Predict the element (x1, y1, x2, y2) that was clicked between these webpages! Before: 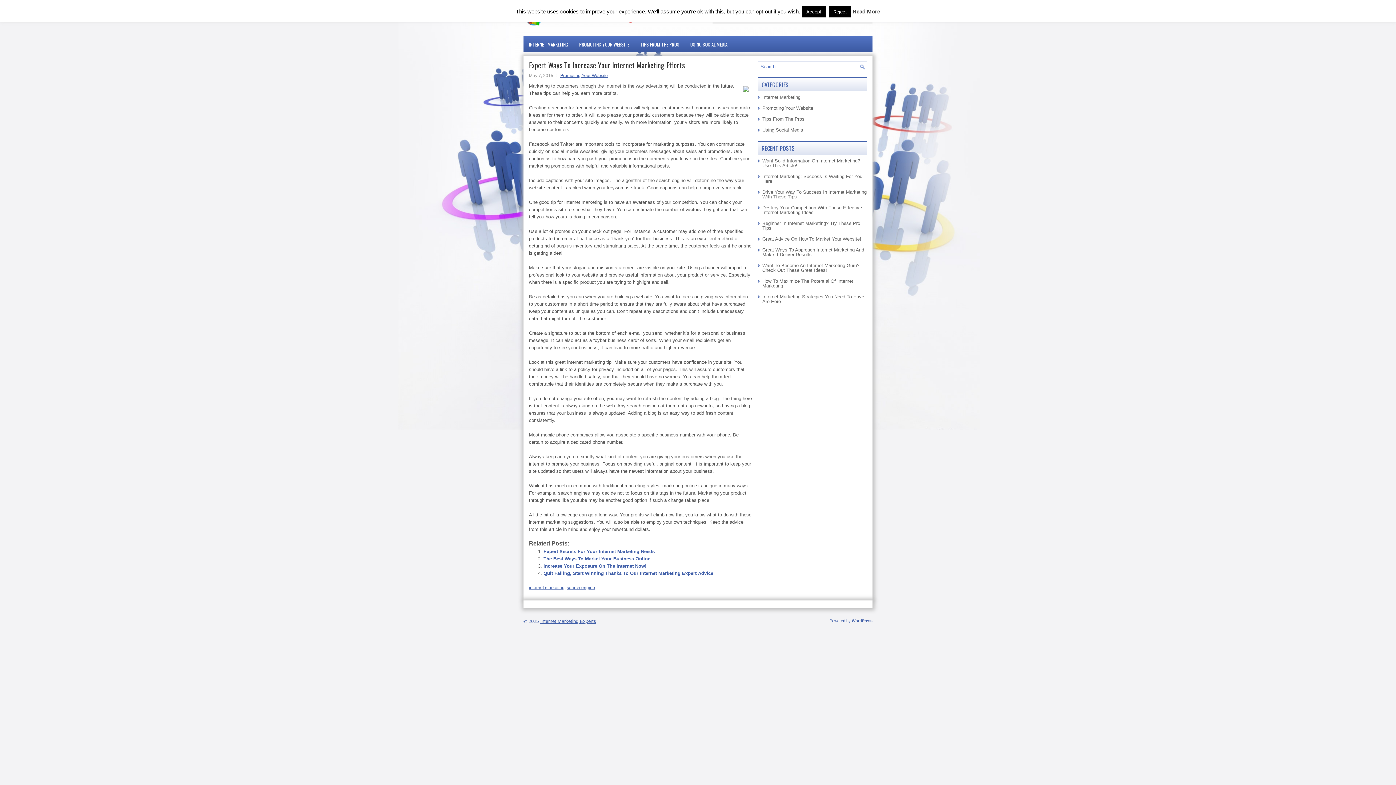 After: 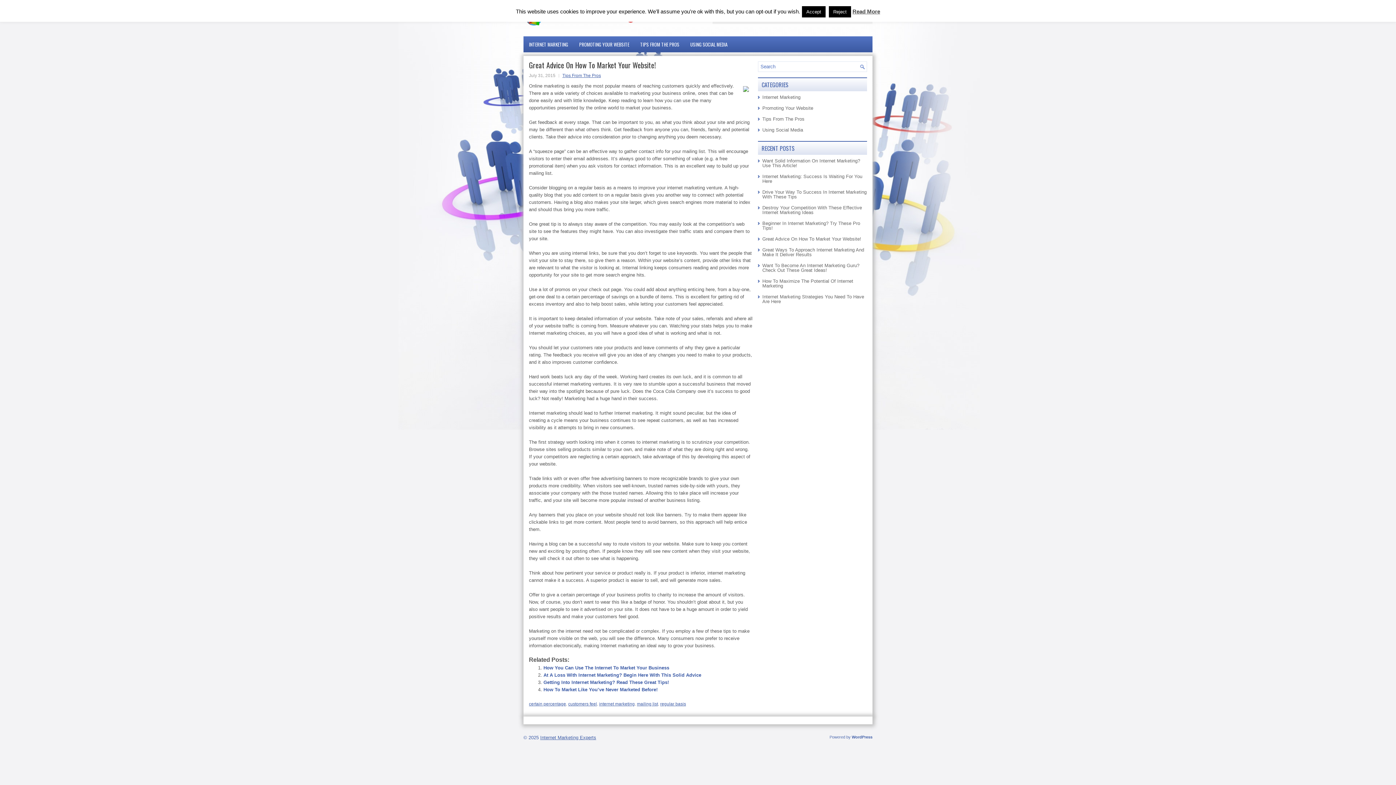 Action: bbox: (762, 236, 861, 241) label: Great Advice On How To Market Your Website!